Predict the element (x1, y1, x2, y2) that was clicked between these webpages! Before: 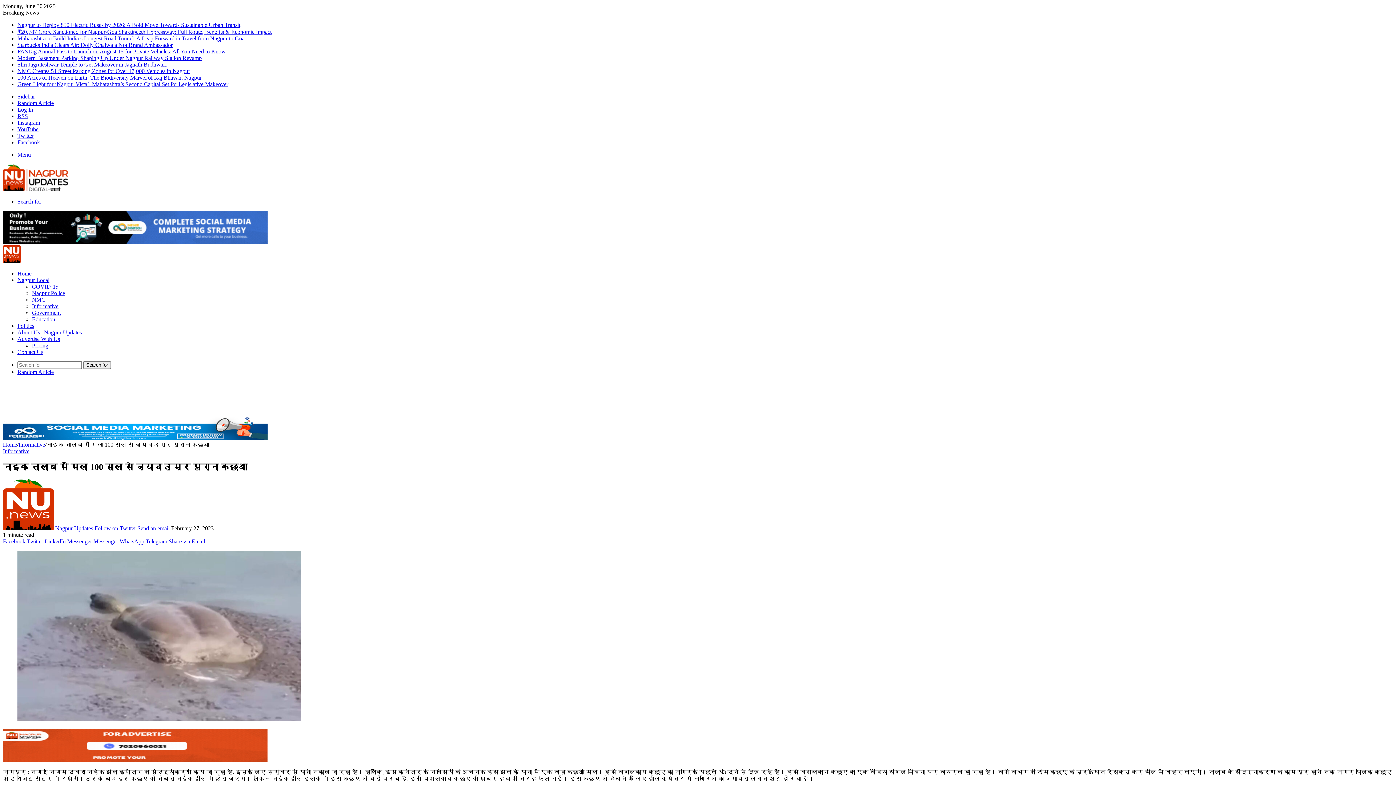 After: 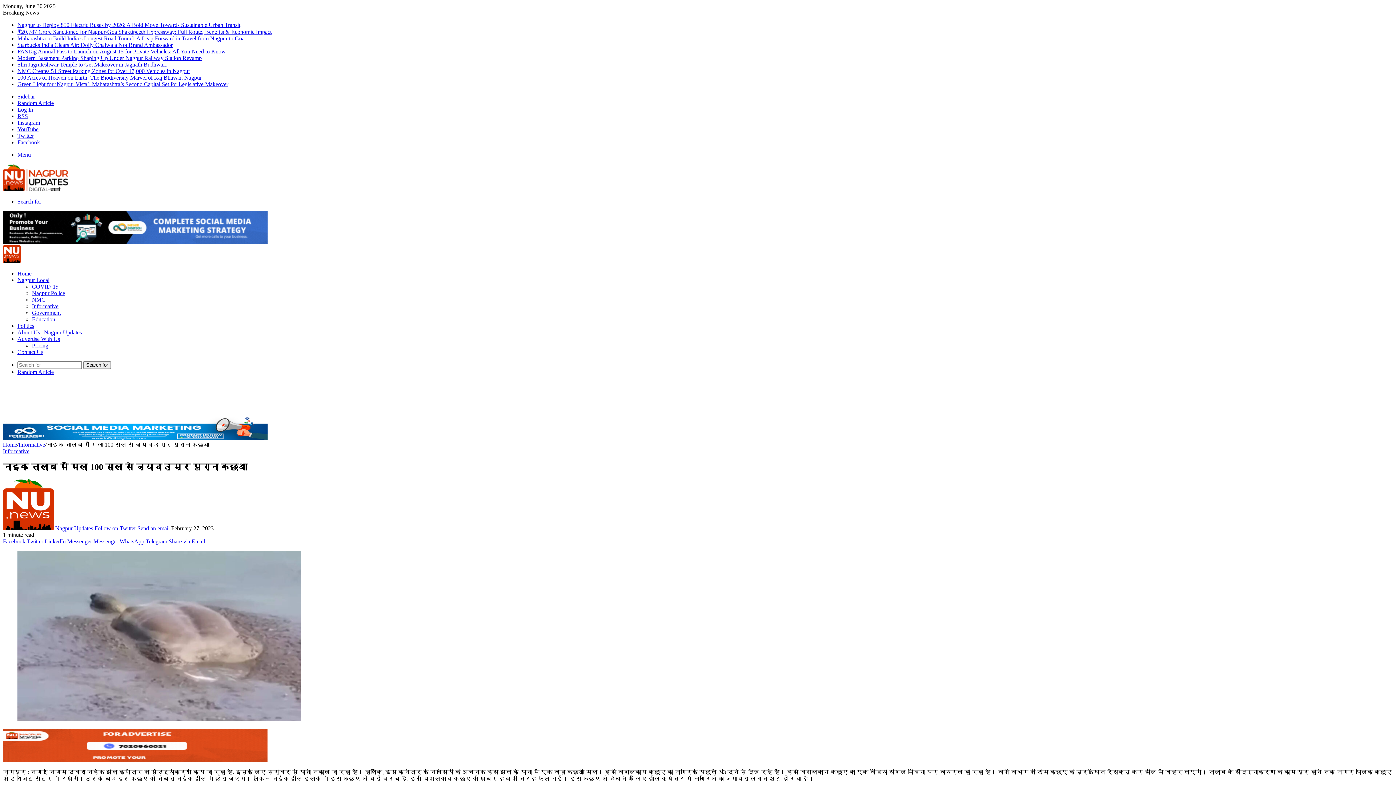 Action: label: Sidebar bbox: (17, 93, 34, 99)